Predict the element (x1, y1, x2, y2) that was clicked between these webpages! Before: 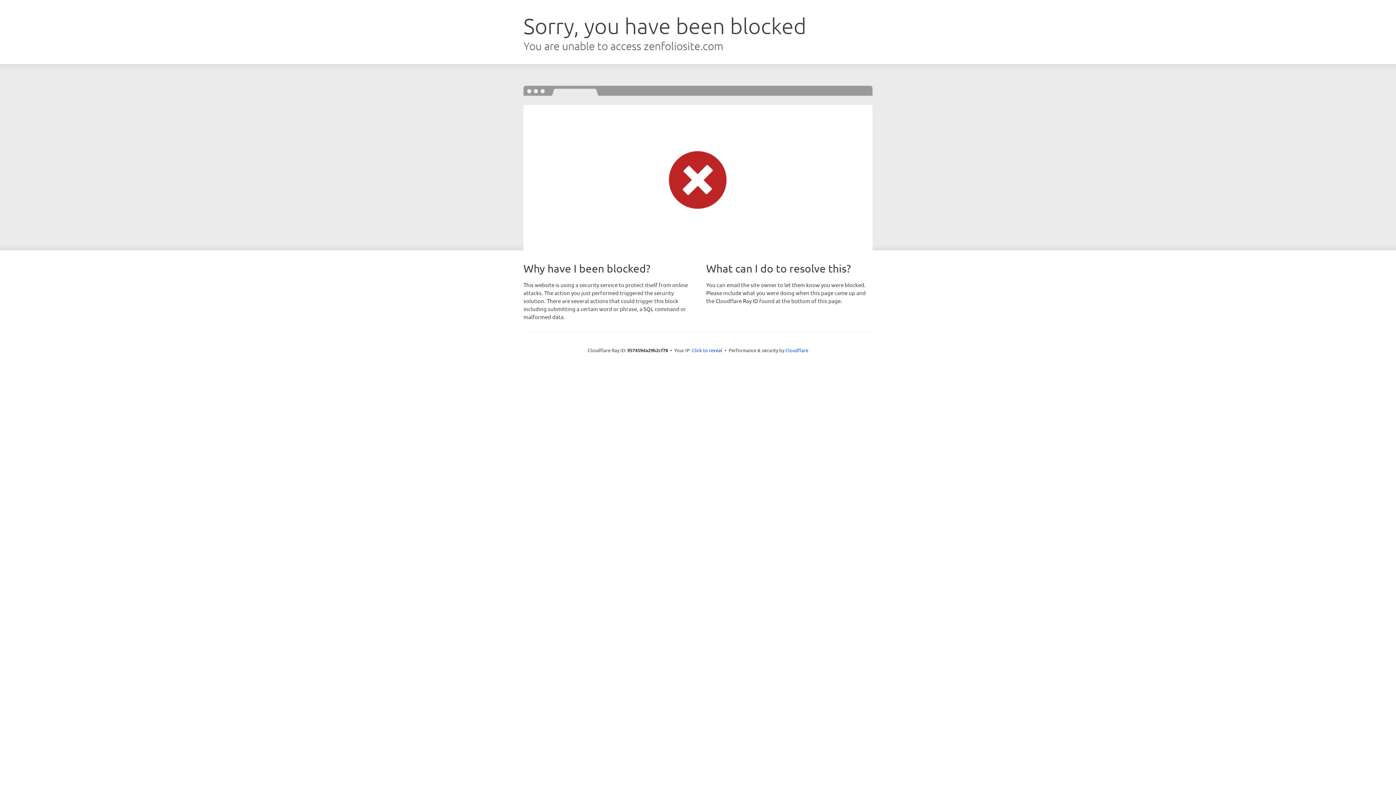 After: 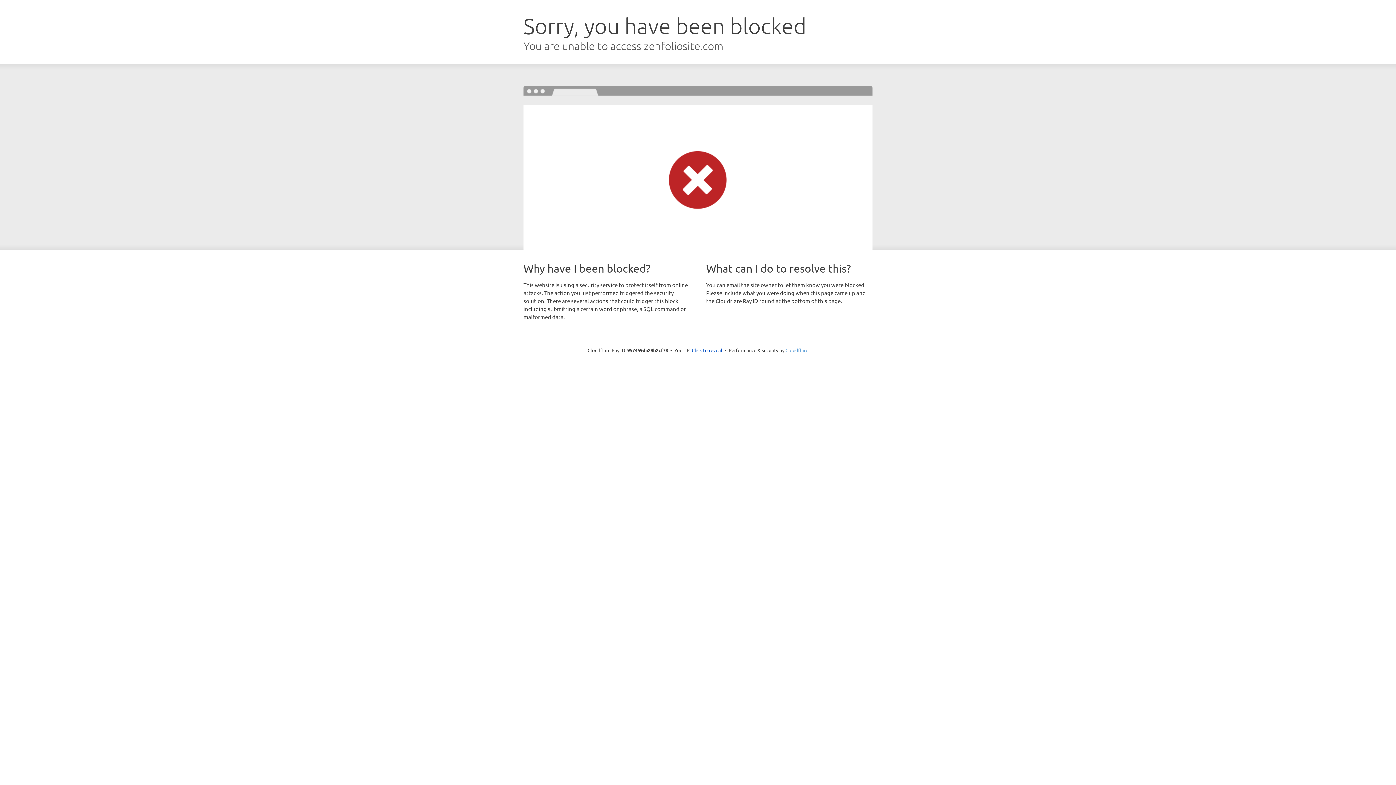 Action: label: Cloudflare bbox: (785, 347, 808, 353)